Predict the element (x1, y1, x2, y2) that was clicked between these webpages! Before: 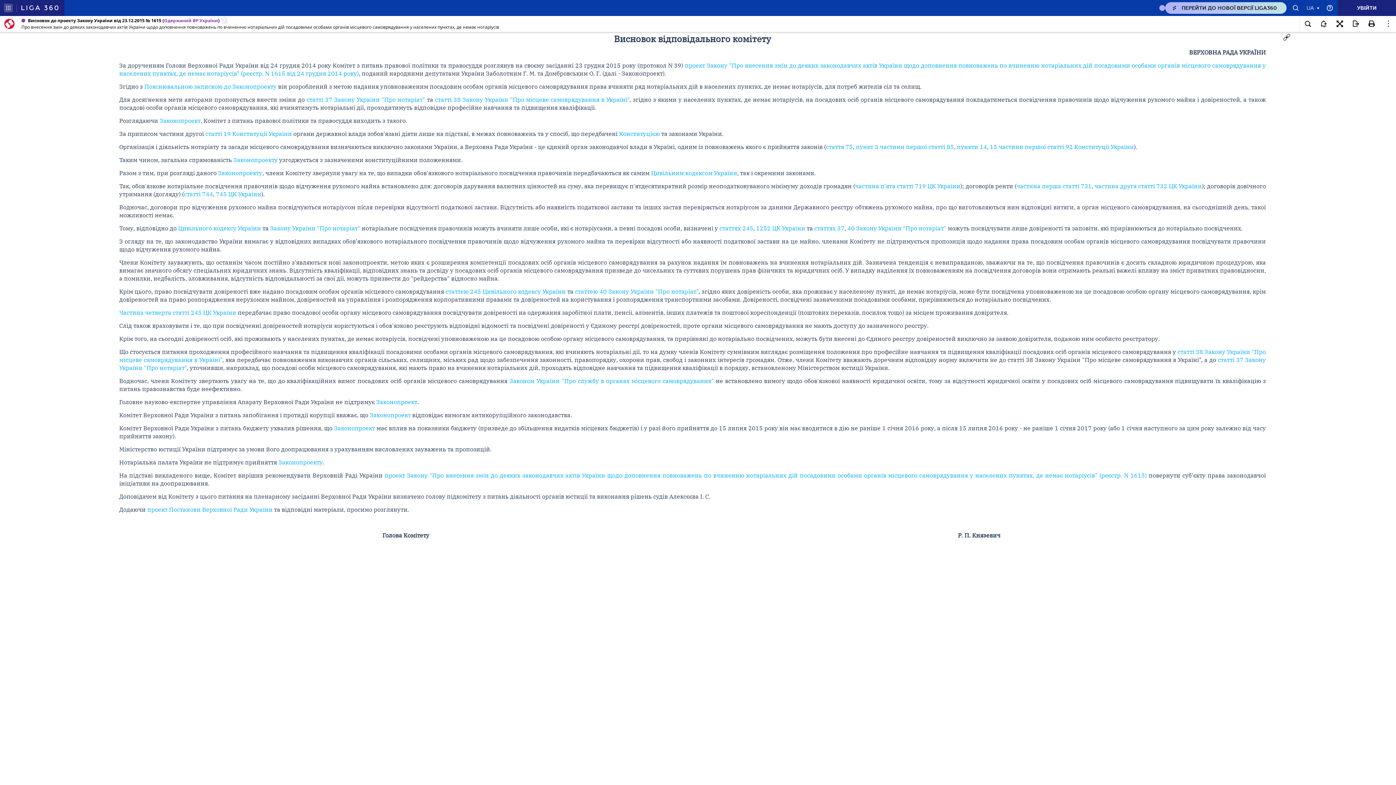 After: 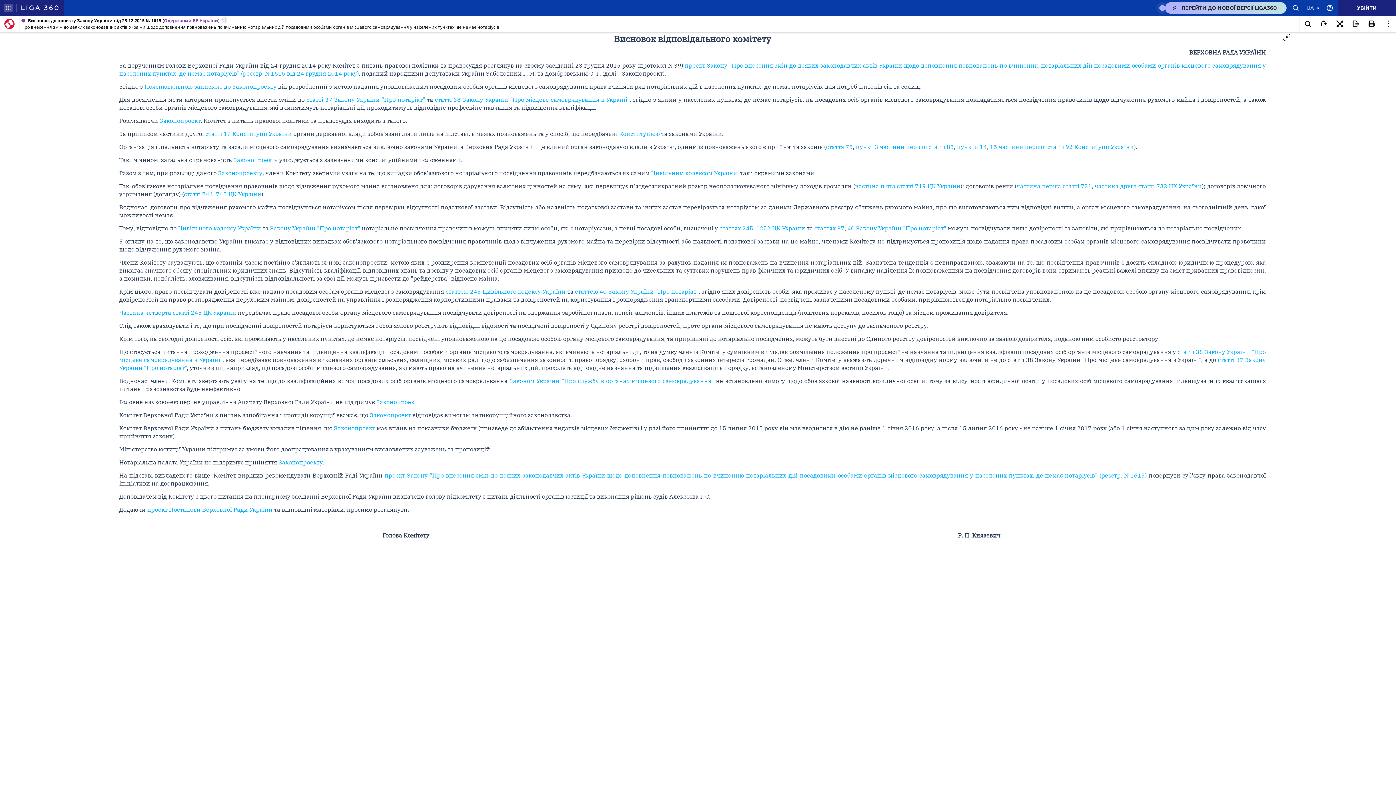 Action: label: ПЕРЕЙТИ ДО НОВОЇ ВЕРСІЇ LIGA360 bbox: (1165, 2, 1286, 13)